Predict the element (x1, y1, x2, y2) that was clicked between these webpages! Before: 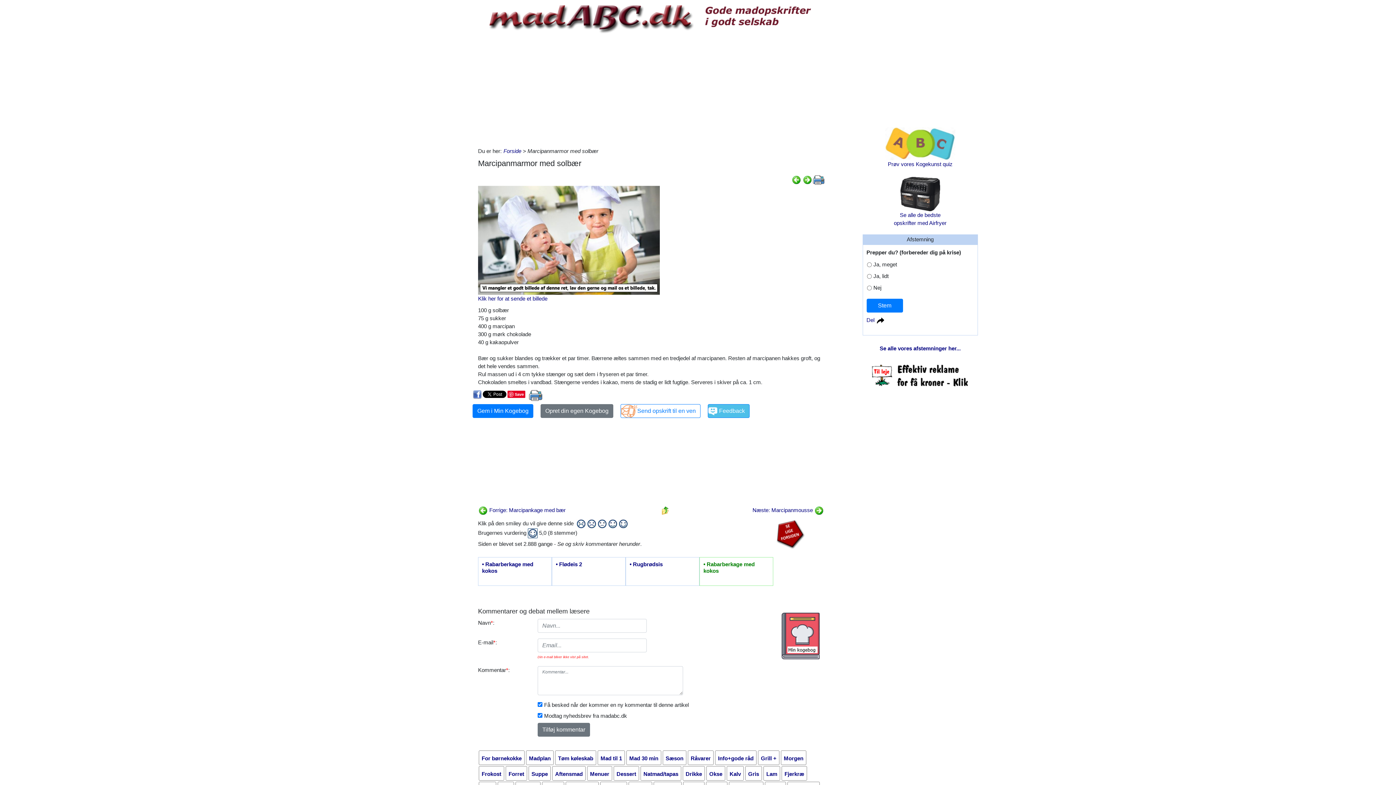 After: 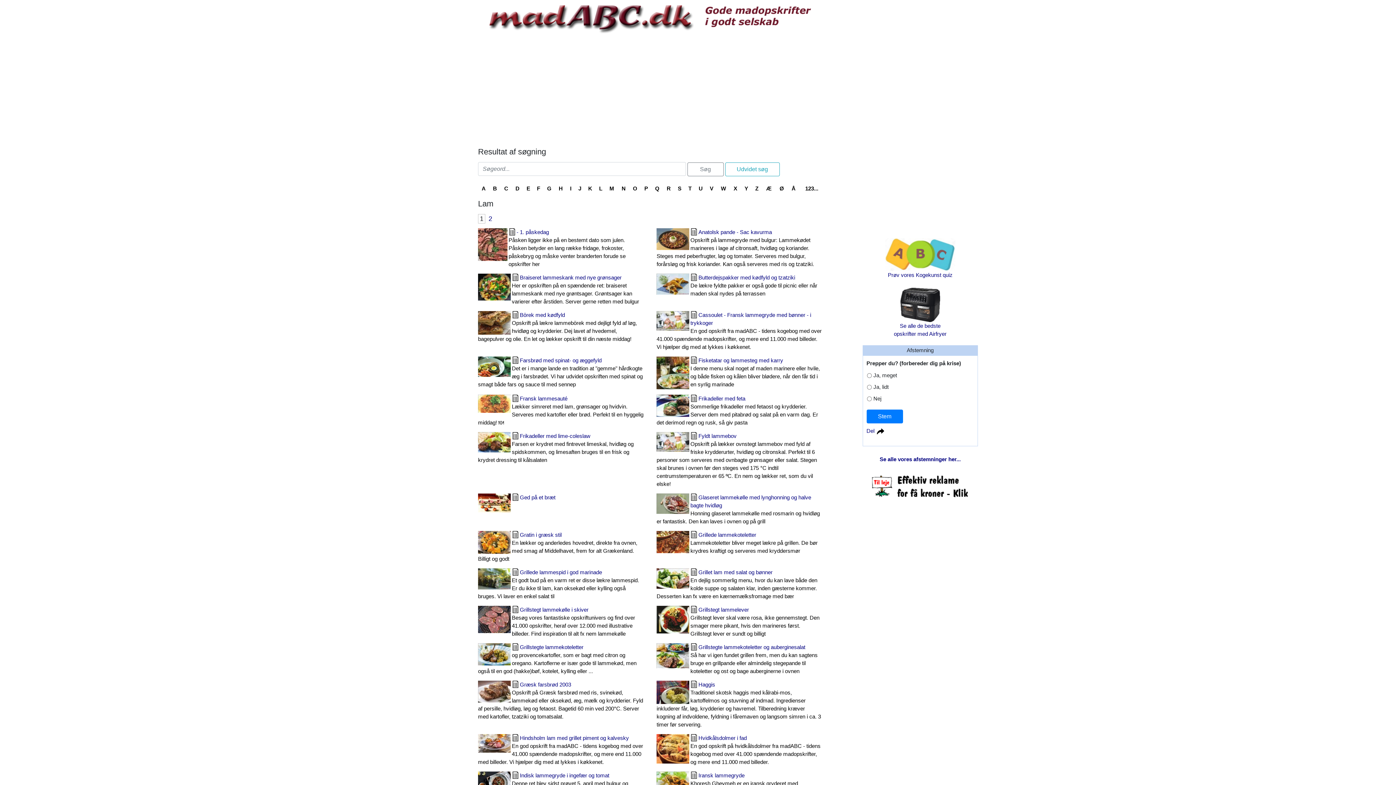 Action: label: Lam bbox: (763, 766, 780, 781)